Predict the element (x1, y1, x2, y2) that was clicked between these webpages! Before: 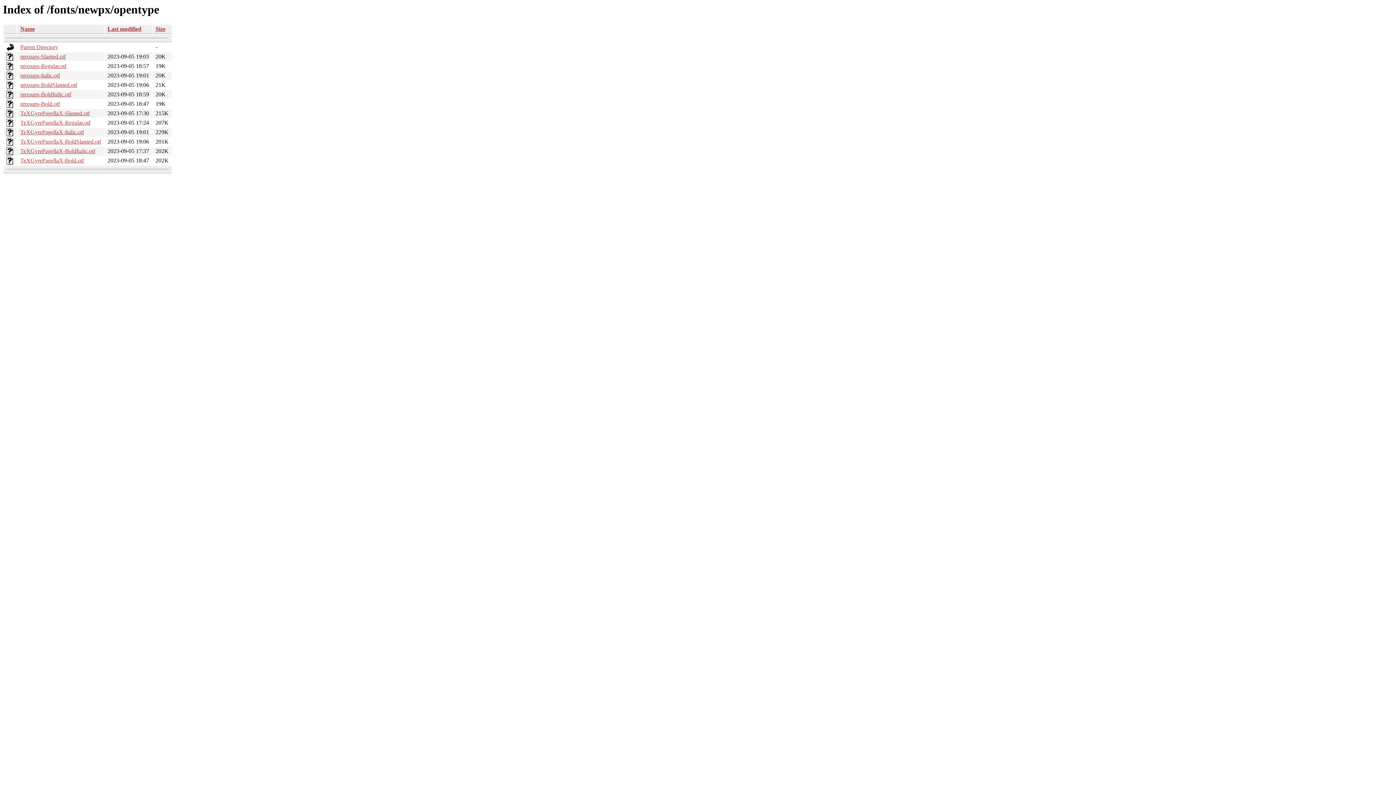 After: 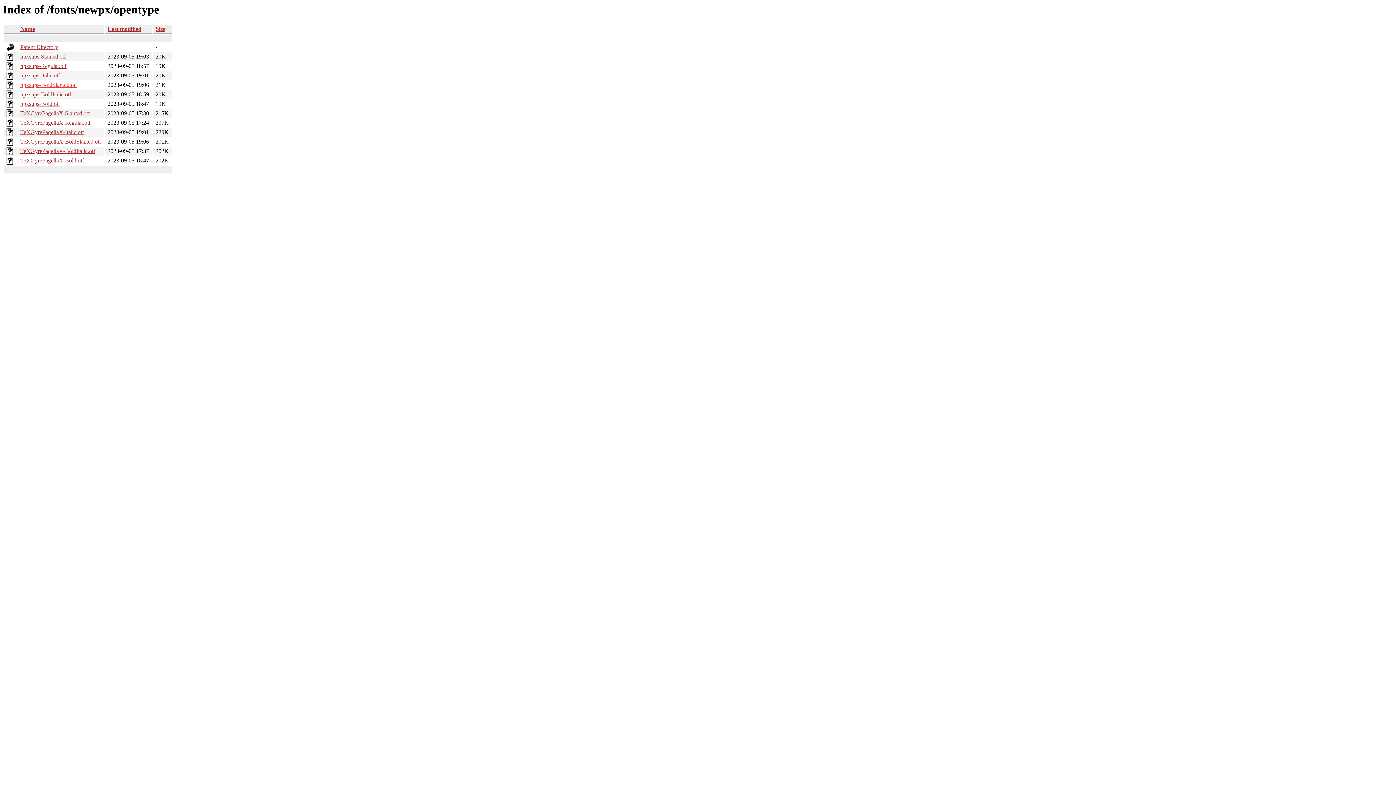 Action: bbox: (20, 81, 77, 88) label: npxsups-BoldSlanted.otf